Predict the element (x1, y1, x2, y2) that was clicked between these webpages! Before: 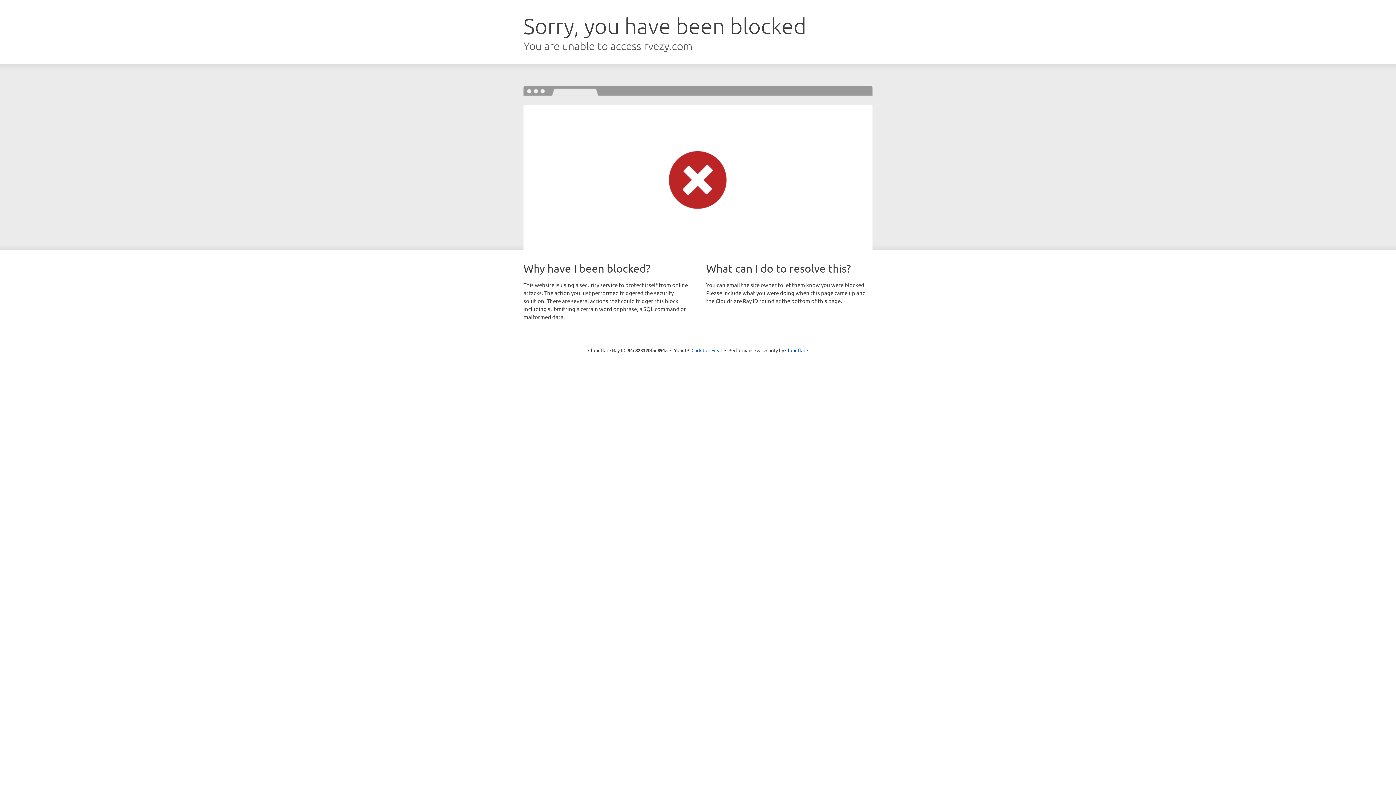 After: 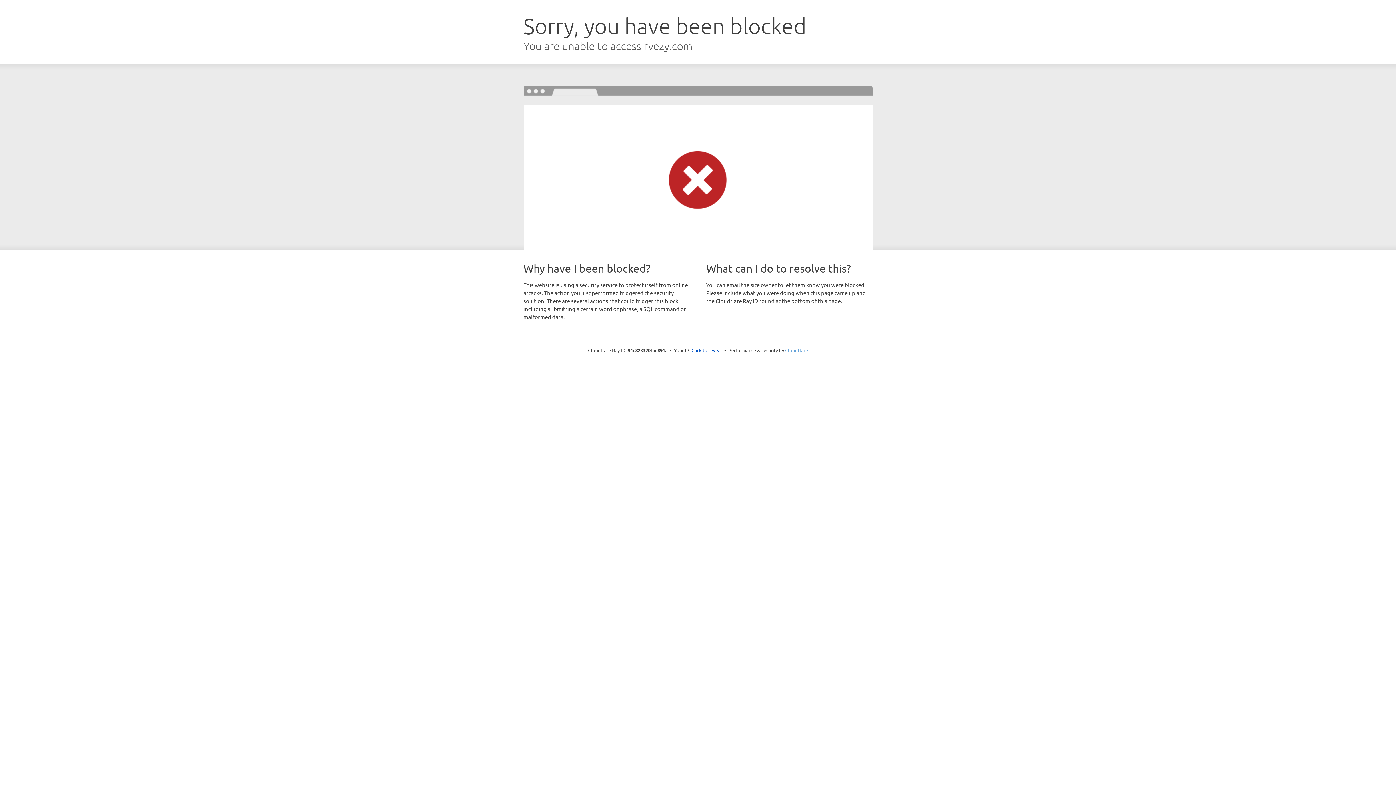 Action: label: Cloudflare bbox: (785, 347, 808, 353)